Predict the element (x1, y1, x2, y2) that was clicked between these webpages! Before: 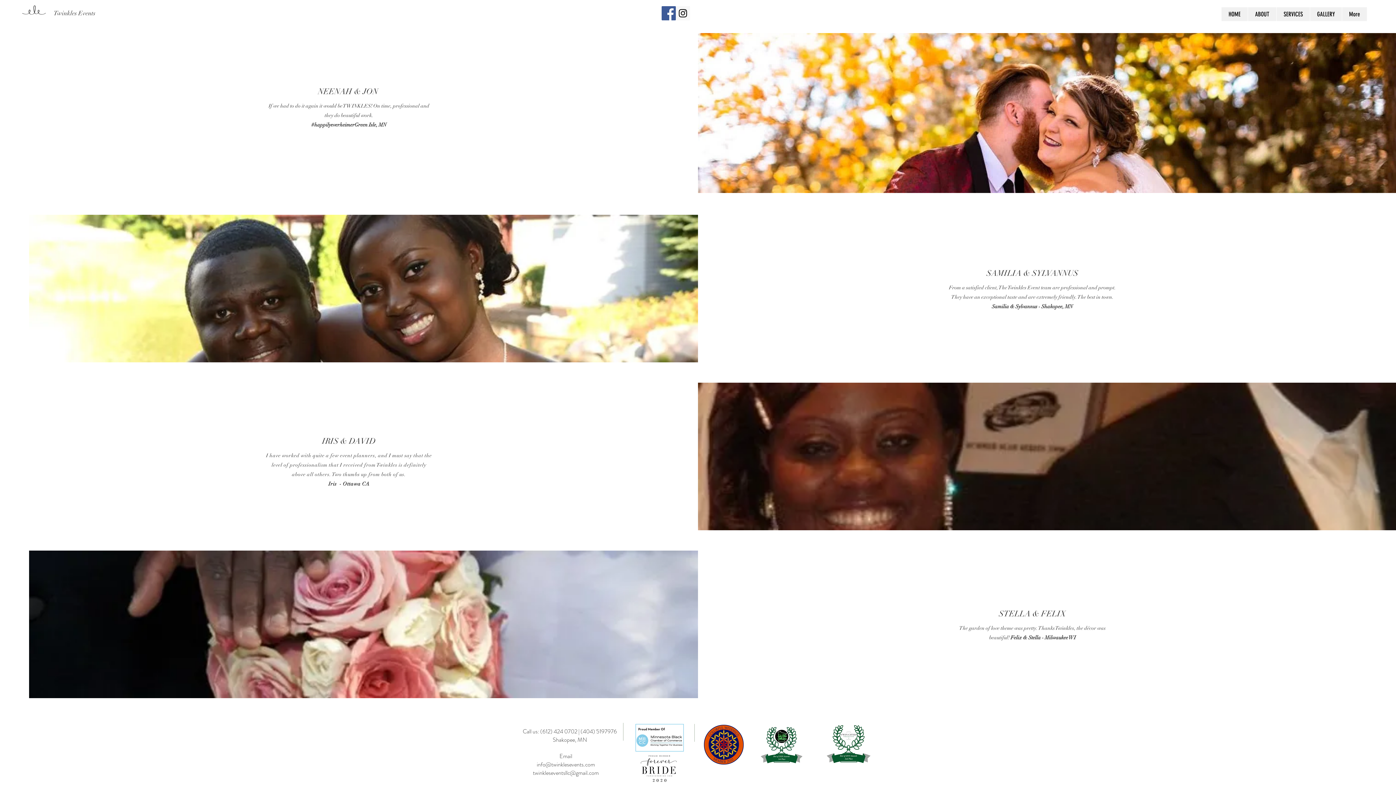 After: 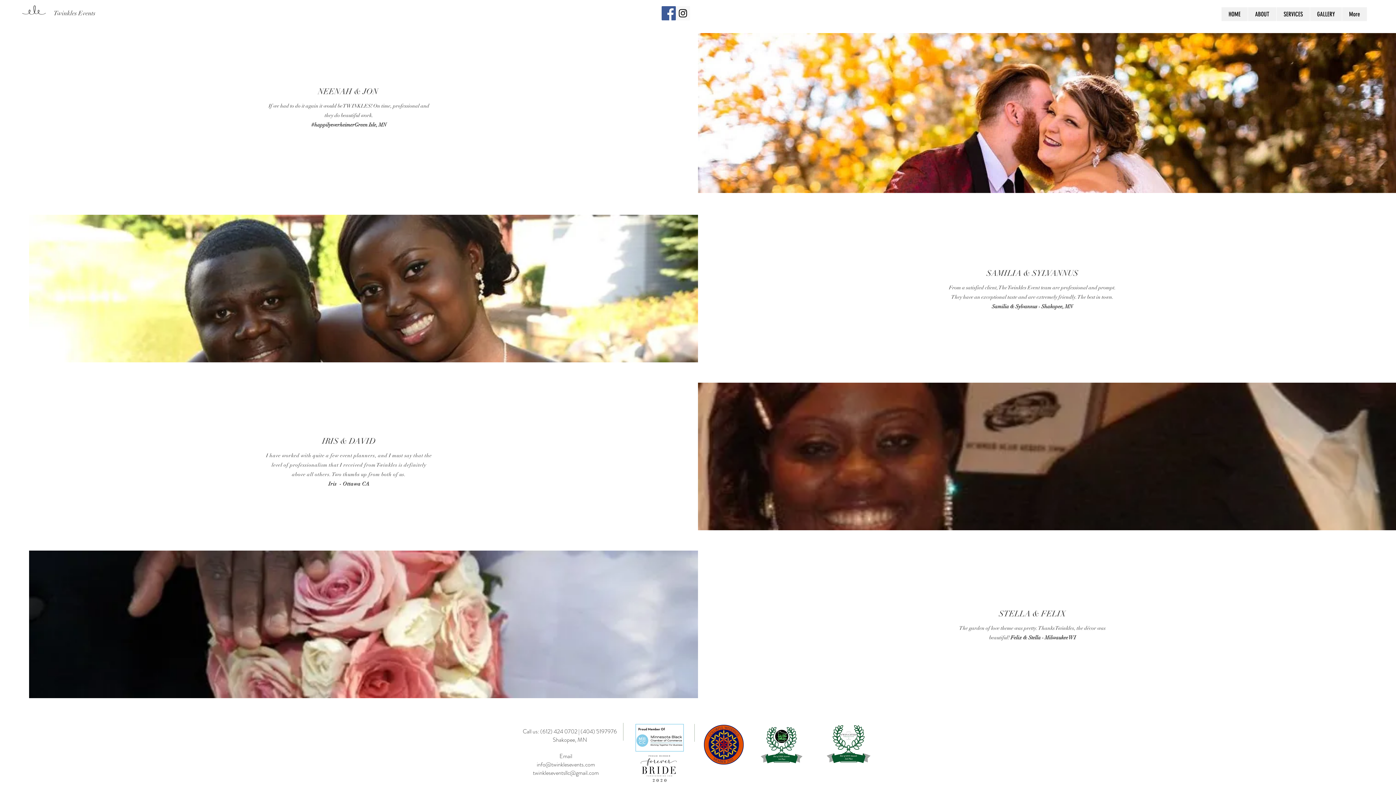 Action: label: Facebook Social Icon bbox: (661, 6, 676, 20)